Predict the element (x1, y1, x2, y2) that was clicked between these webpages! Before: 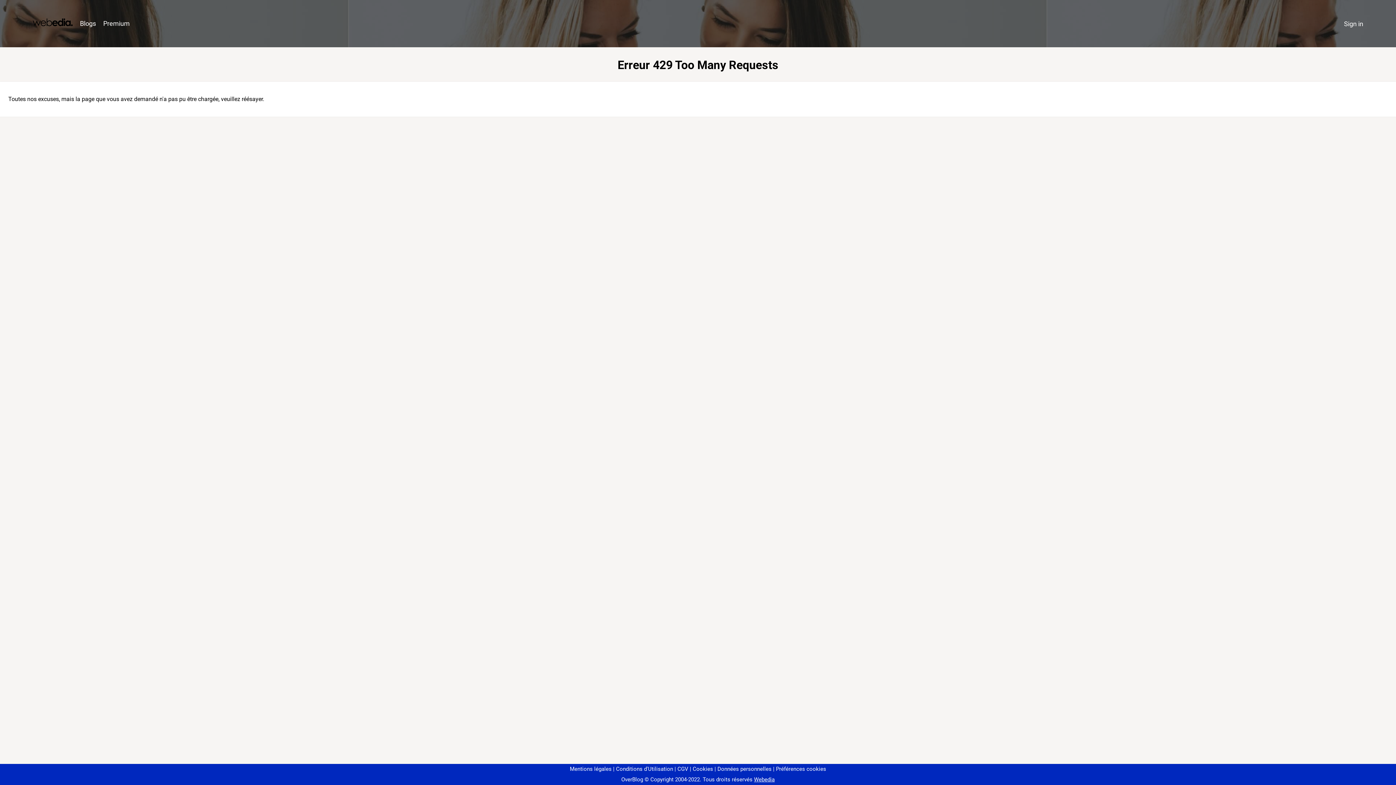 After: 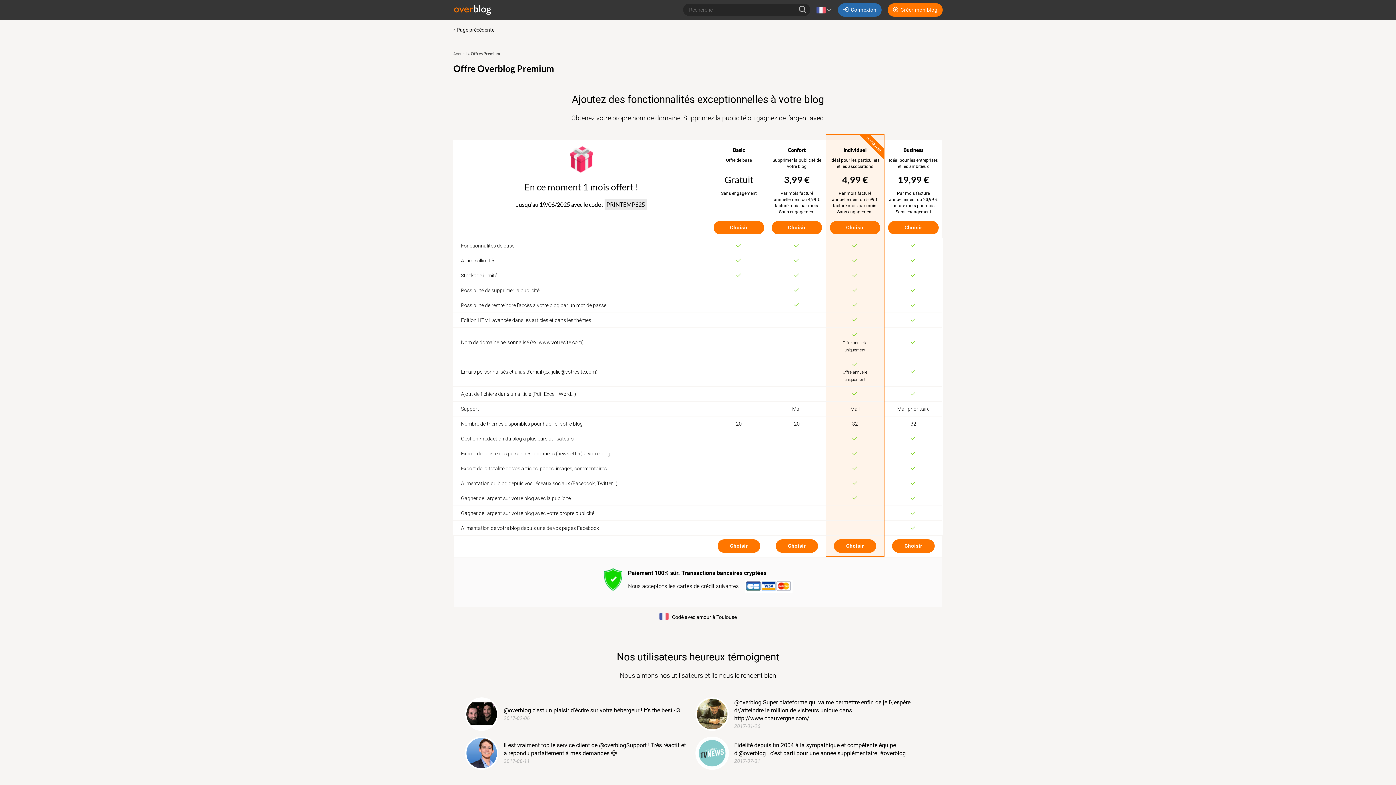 Action: label: Premium bbox: (99, 16, 133, 31)